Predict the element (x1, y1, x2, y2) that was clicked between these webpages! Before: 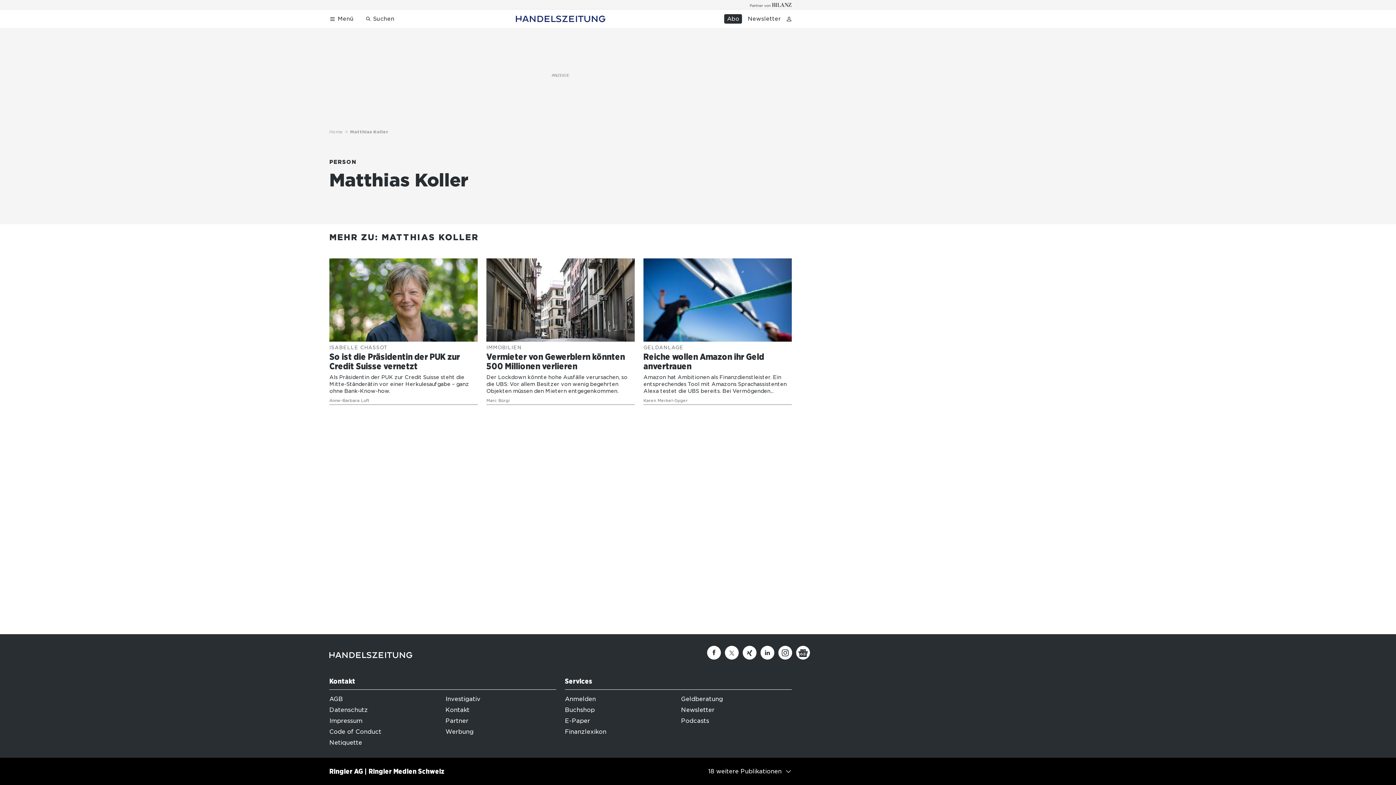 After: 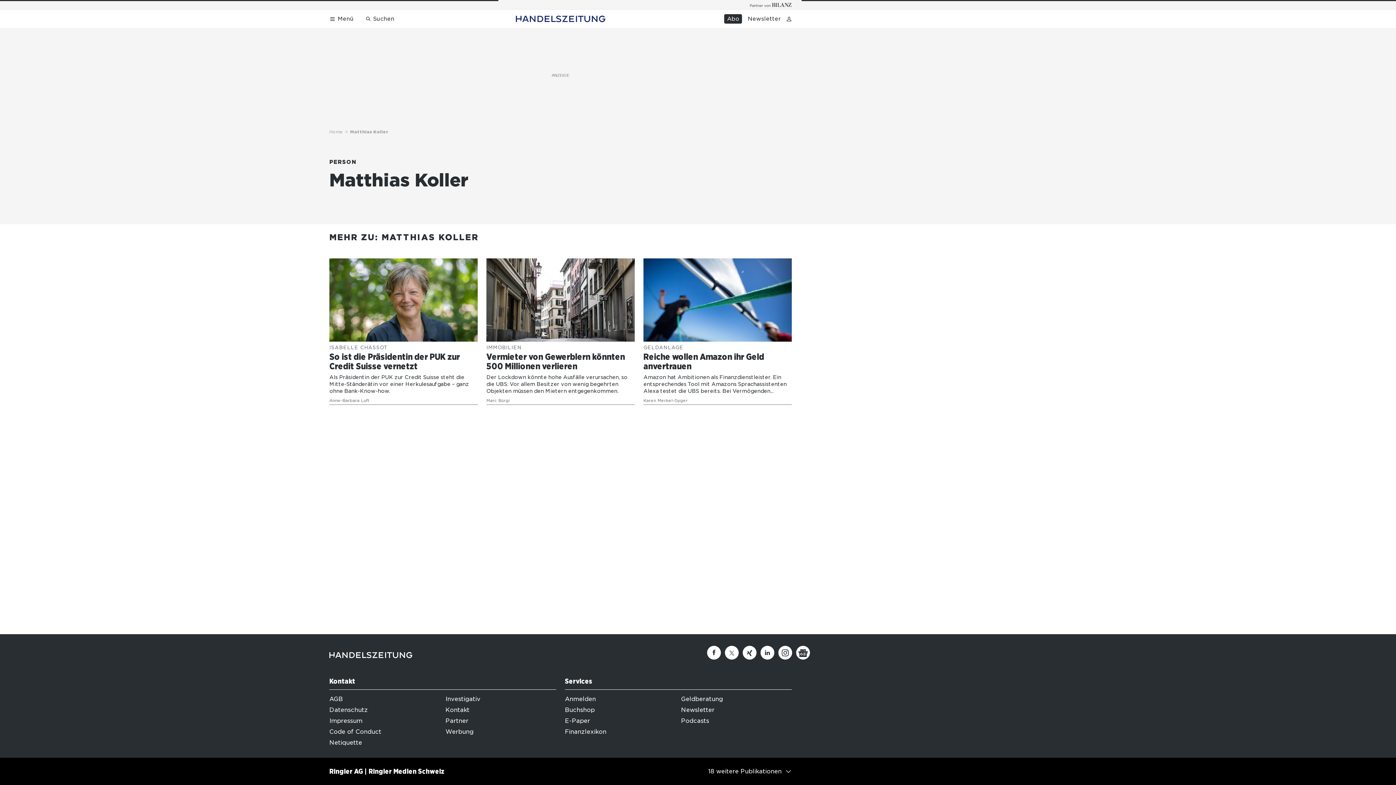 Action: label: Impressum bbox: (329, 717, 362, 724)